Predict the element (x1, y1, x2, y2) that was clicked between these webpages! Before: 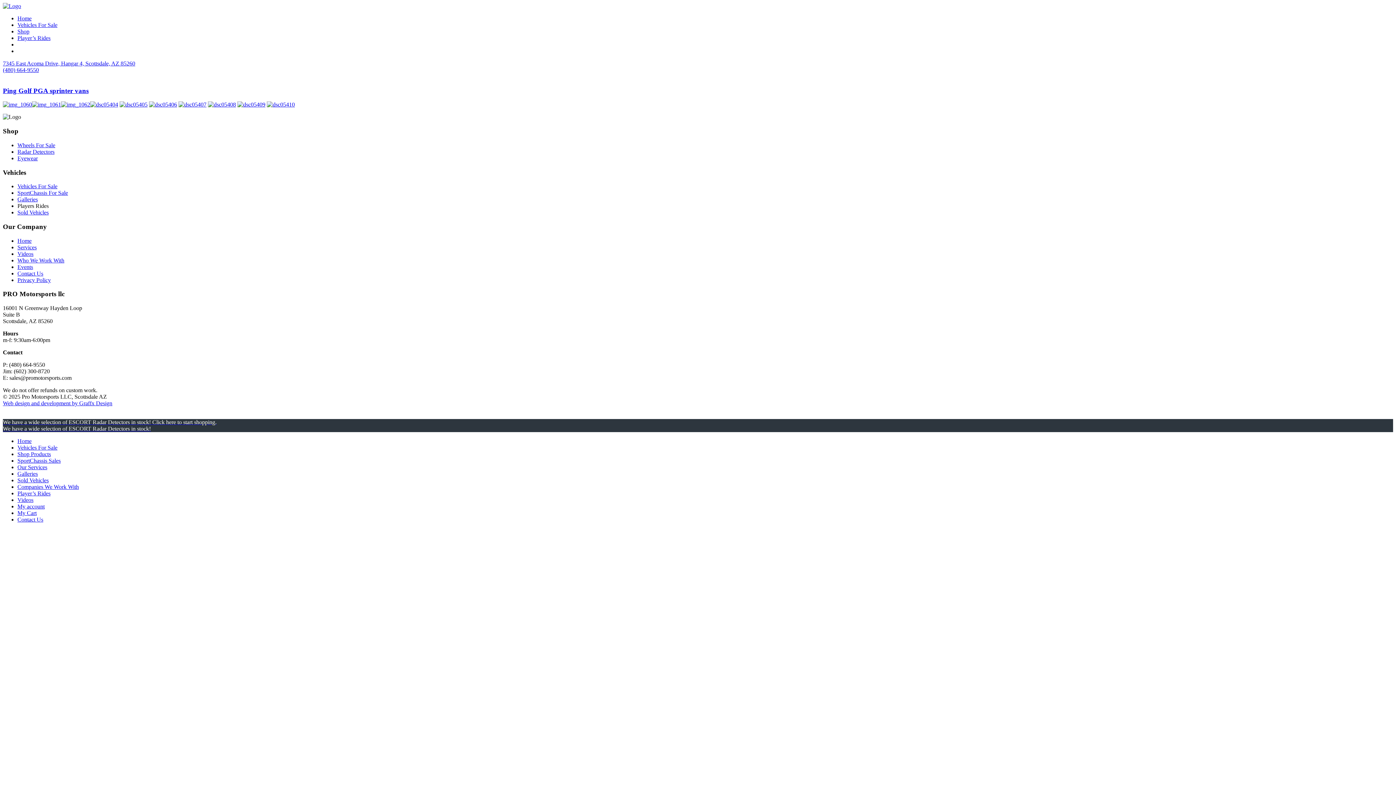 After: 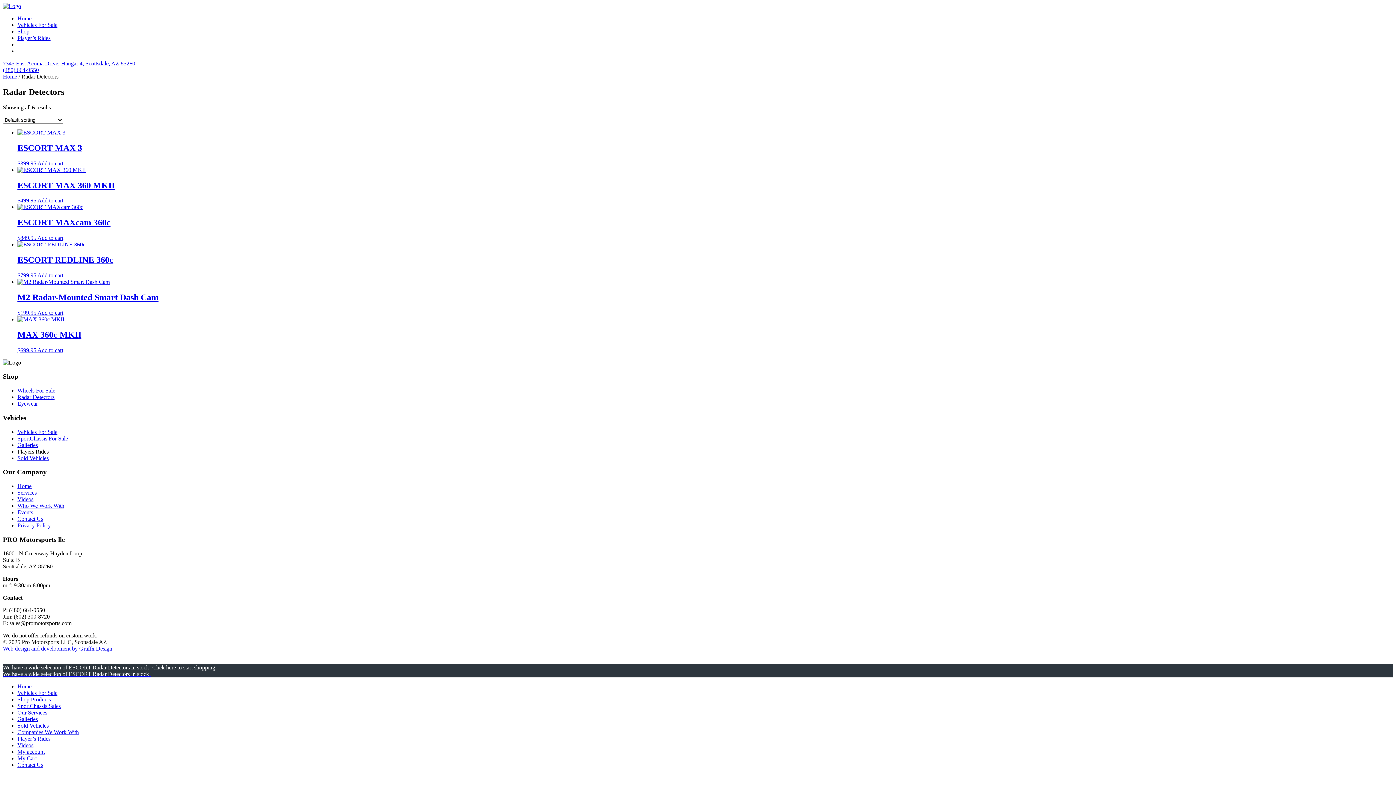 Action: bbox: (17, 148, 54, 154) label: Radar Detectors